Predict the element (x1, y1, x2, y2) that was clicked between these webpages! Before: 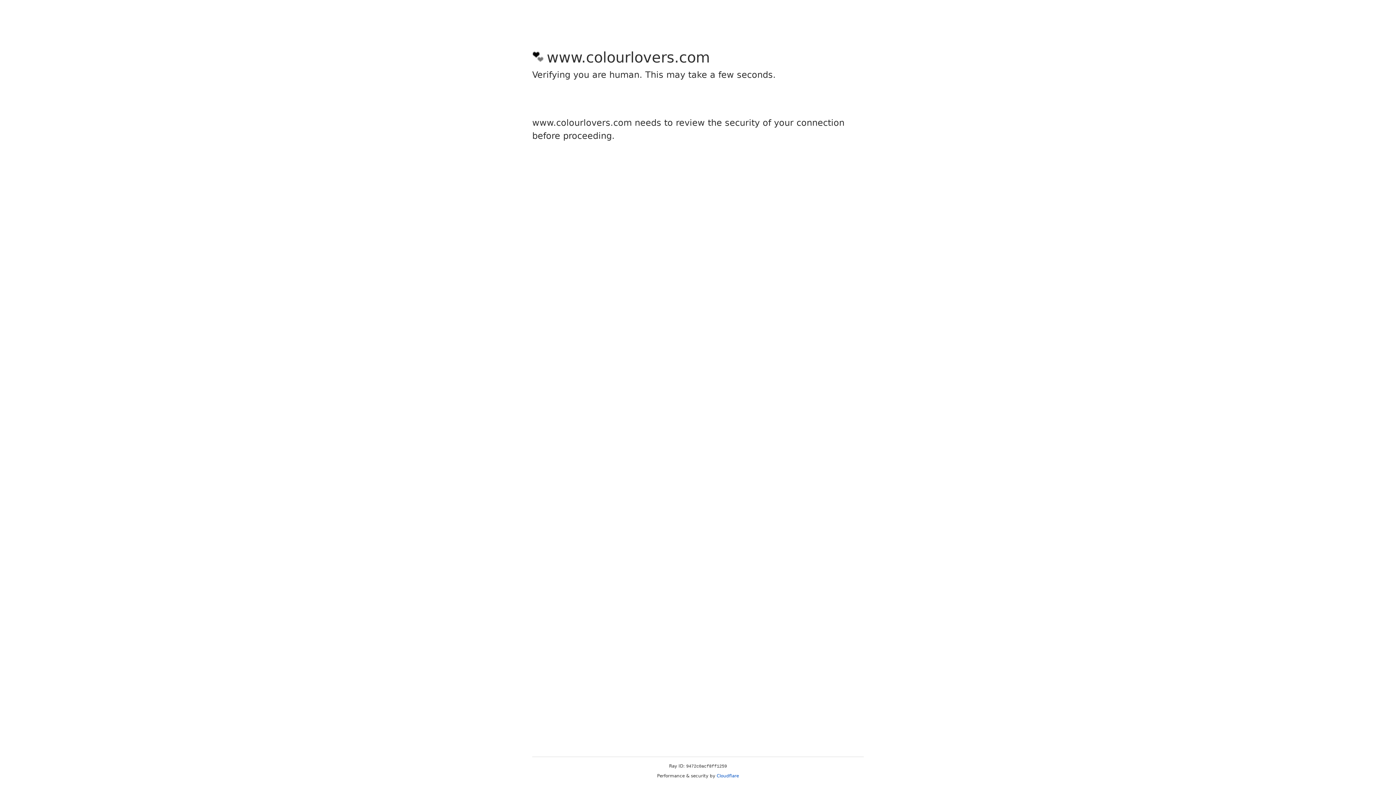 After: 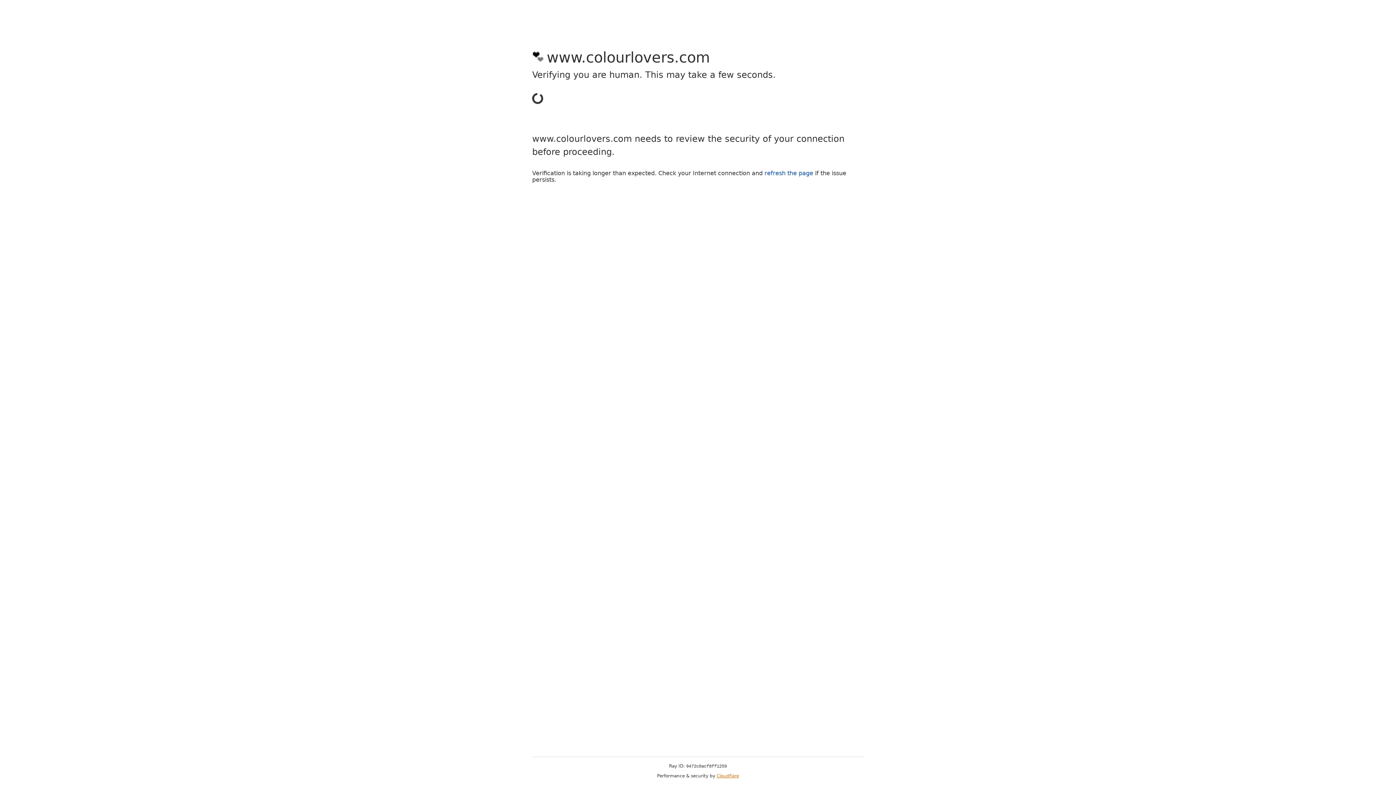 Action: label: Cloudflare bbox: (716, 773, 739, 778)